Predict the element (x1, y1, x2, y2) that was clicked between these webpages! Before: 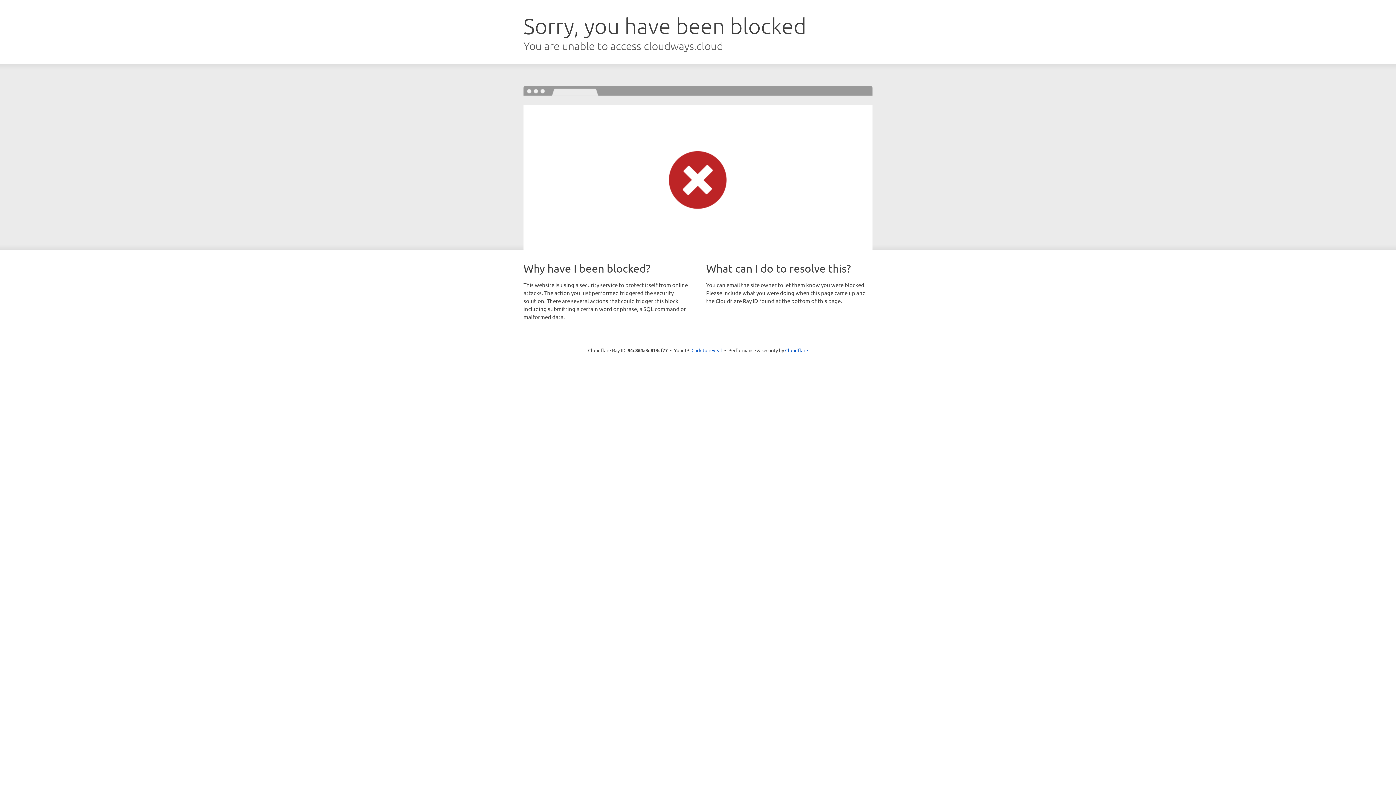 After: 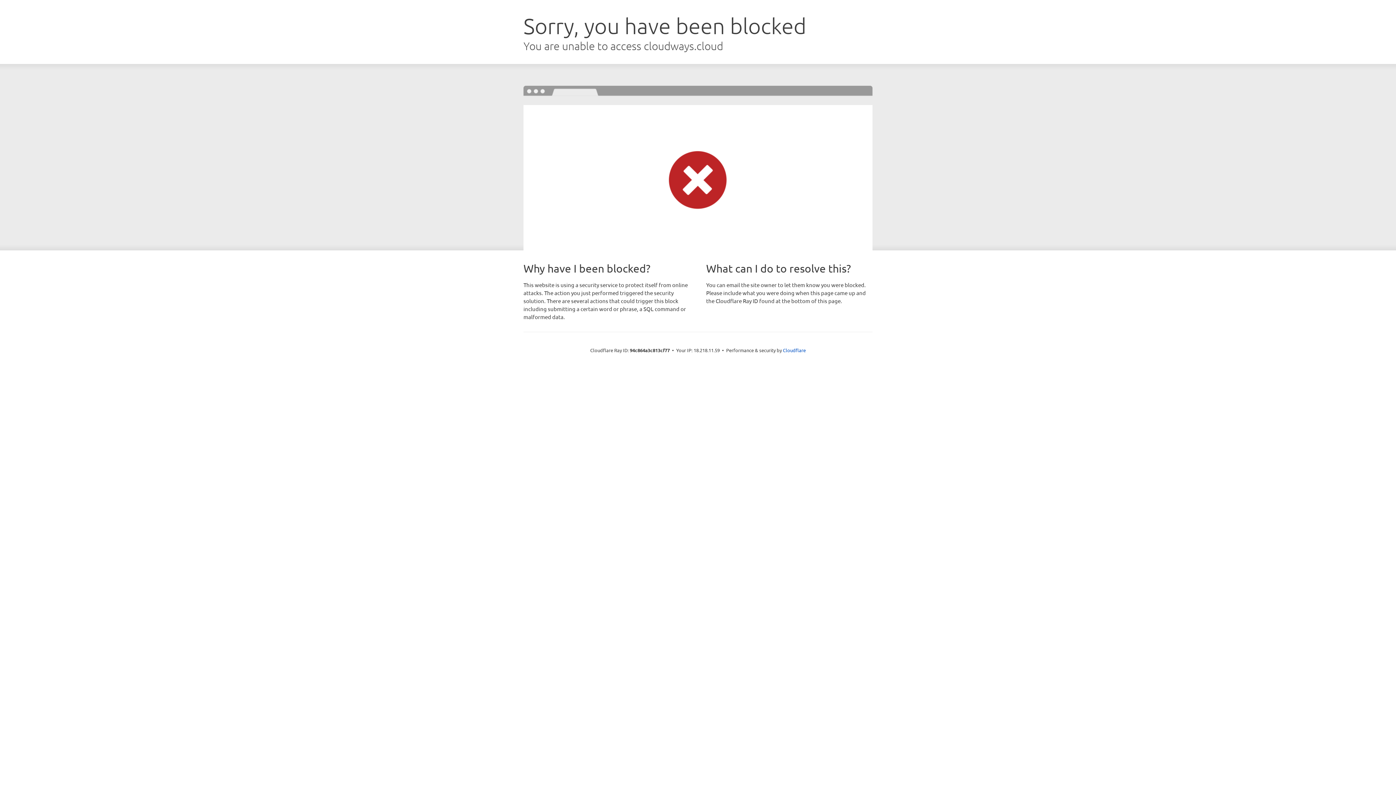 Action: bbox: (691, 346, 722, 353) label: Click to reveal